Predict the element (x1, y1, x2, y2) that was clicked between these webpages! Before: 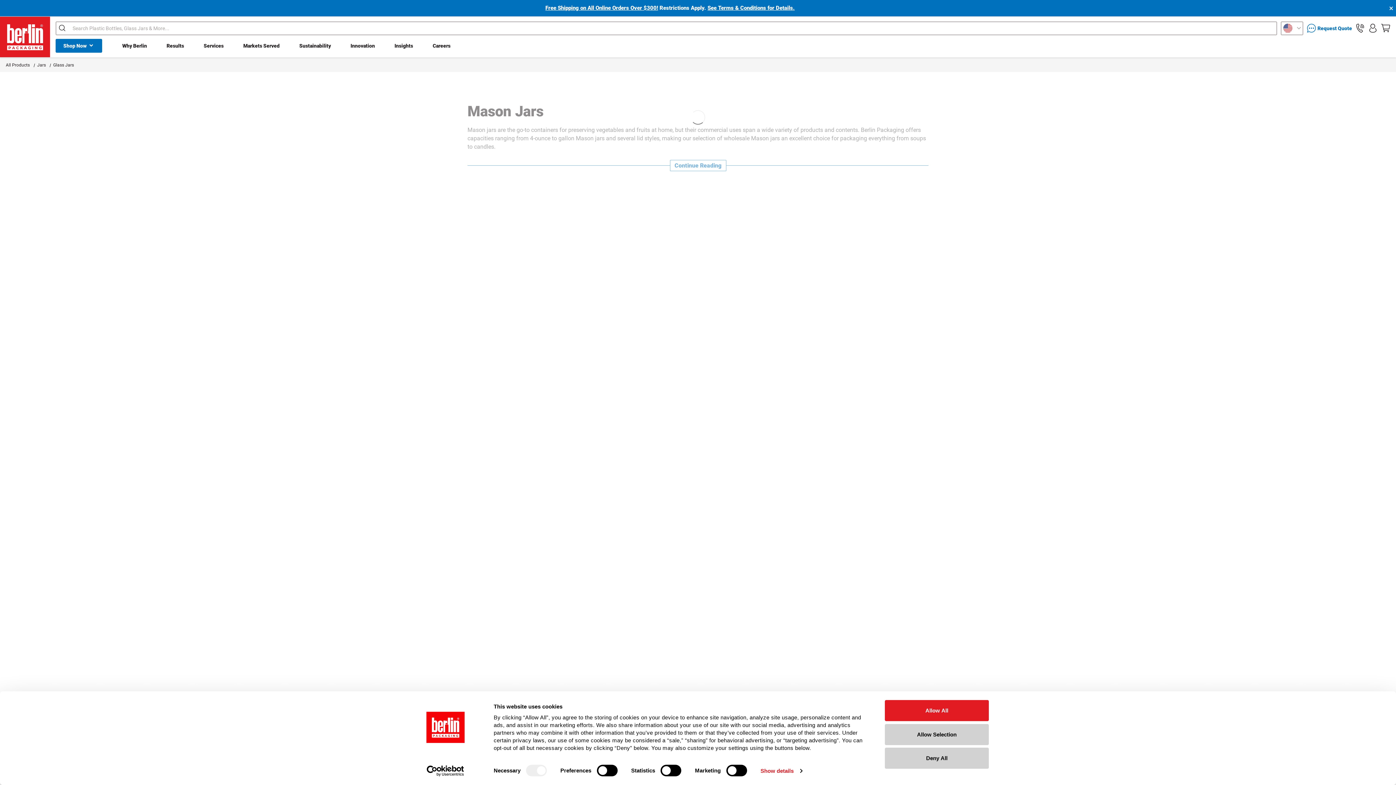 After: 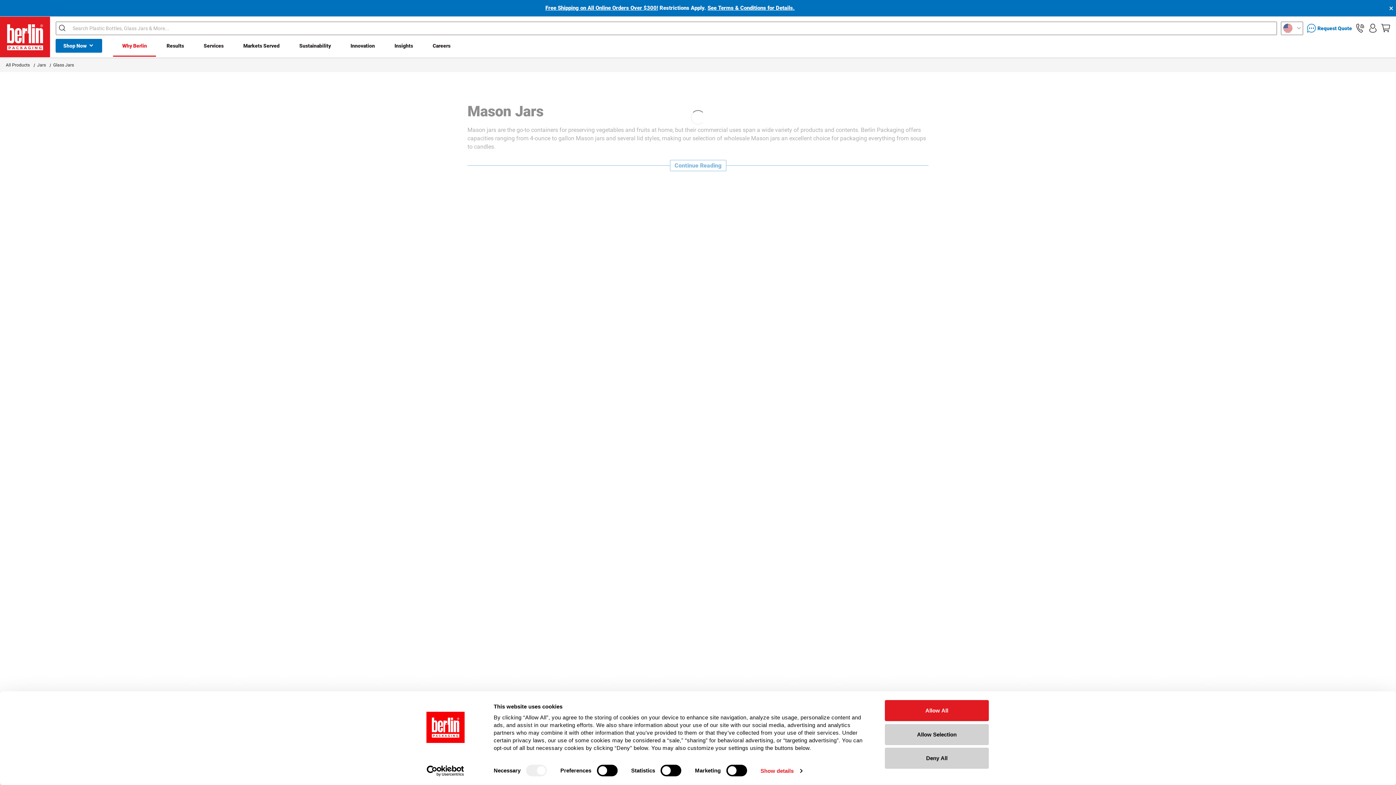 Action: bbox: (113, 36, 156, 56) label: Why Berlin